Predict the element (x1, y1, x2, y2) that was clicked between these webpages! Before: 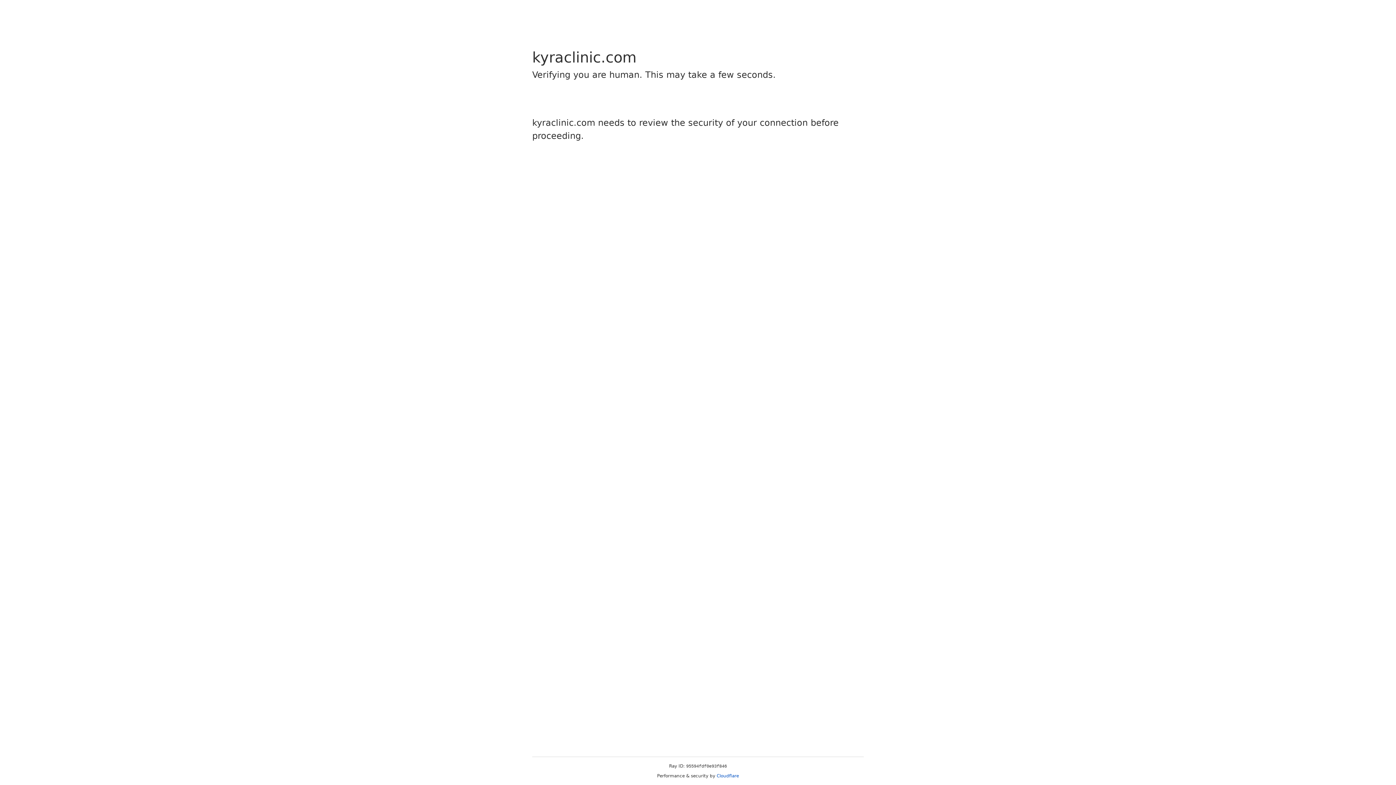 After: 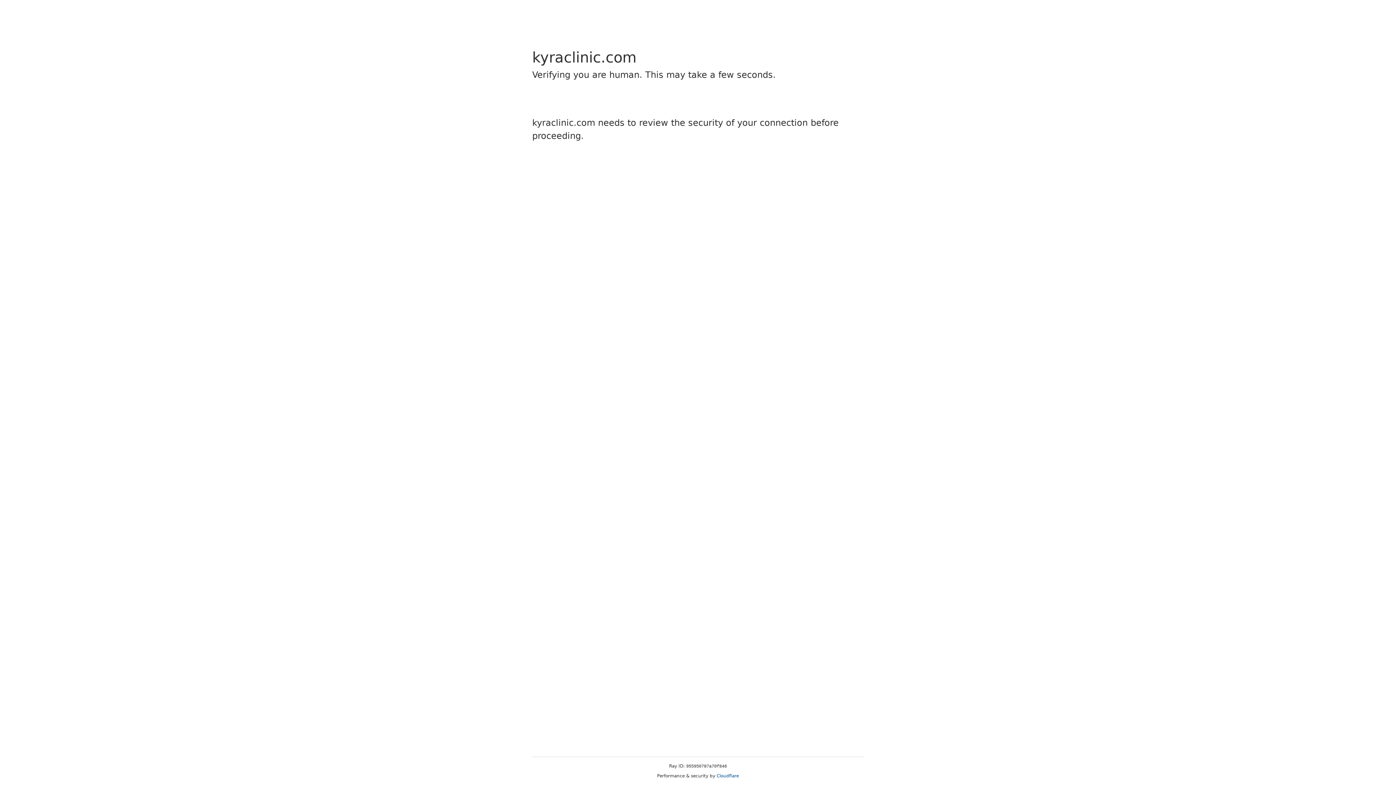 Action: label: Cloudflare bbox: (716, 773, 739, 778)